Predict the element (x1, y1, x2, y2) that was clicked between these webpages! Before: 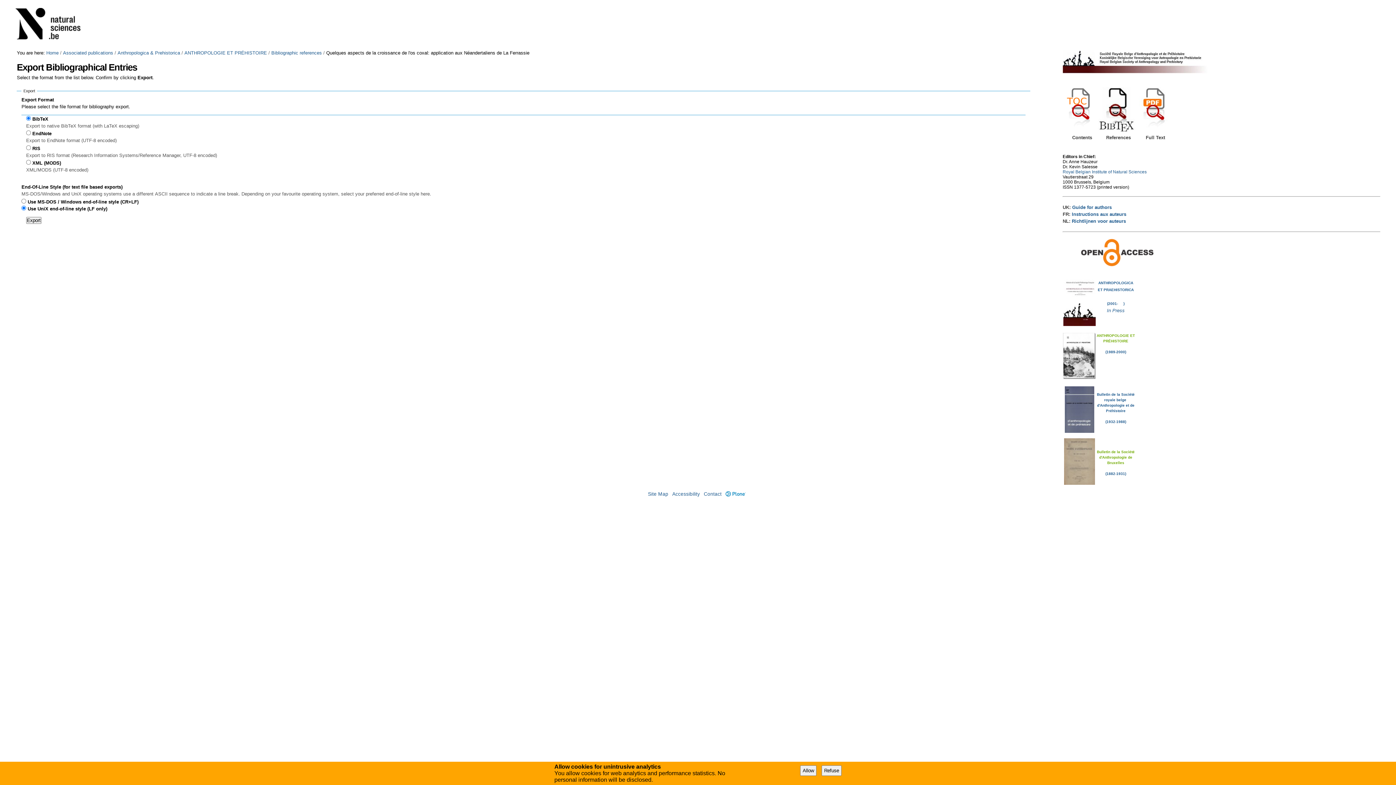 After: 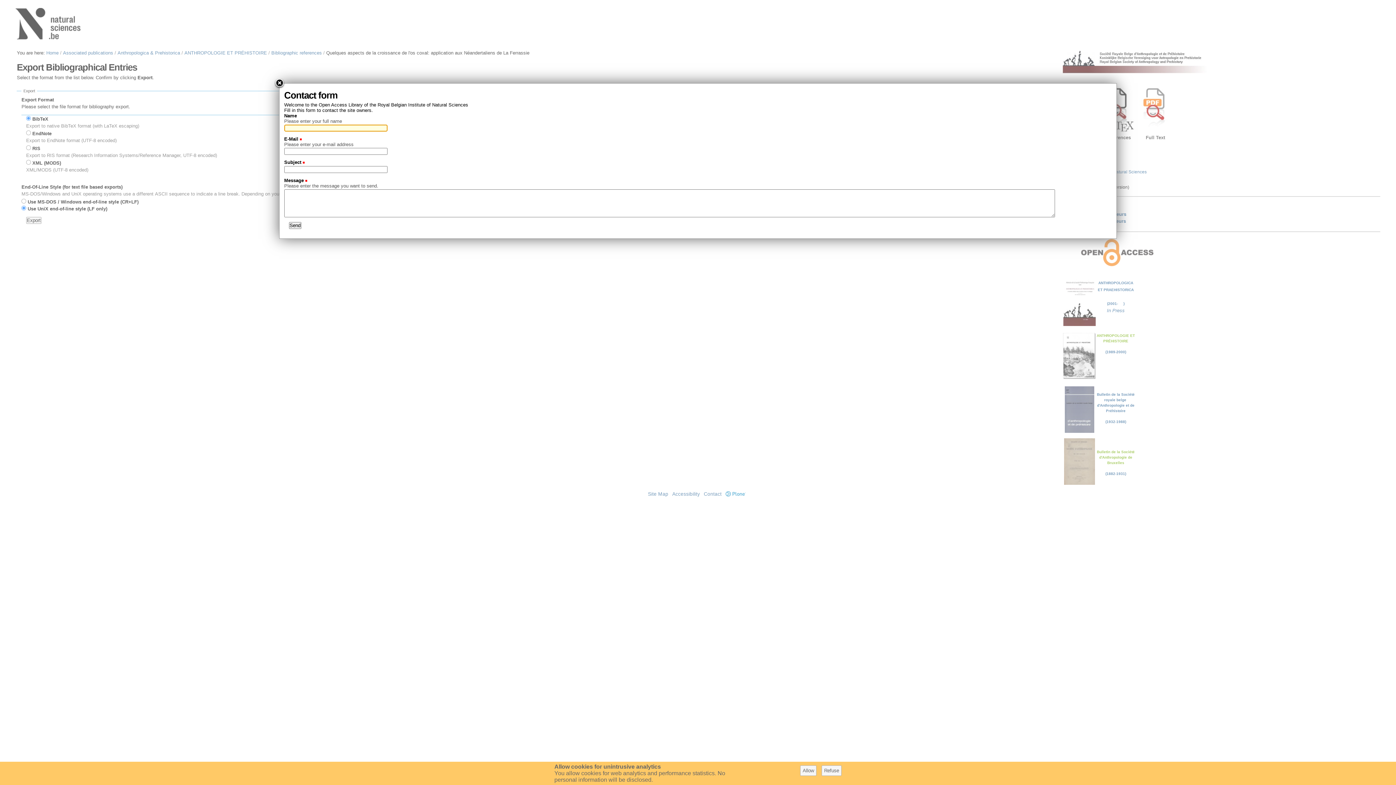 Action: bbox: (704, 491, 721, 497) label: Contact